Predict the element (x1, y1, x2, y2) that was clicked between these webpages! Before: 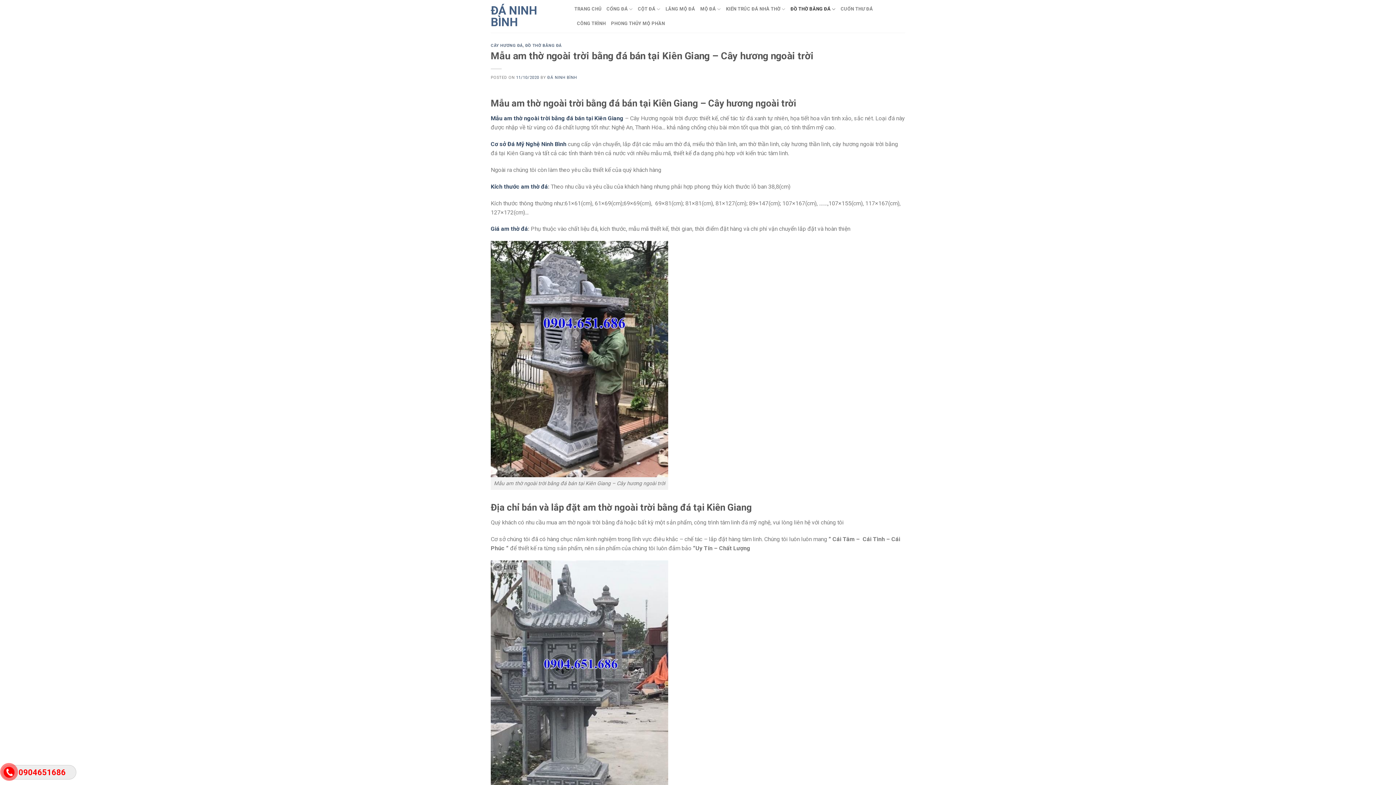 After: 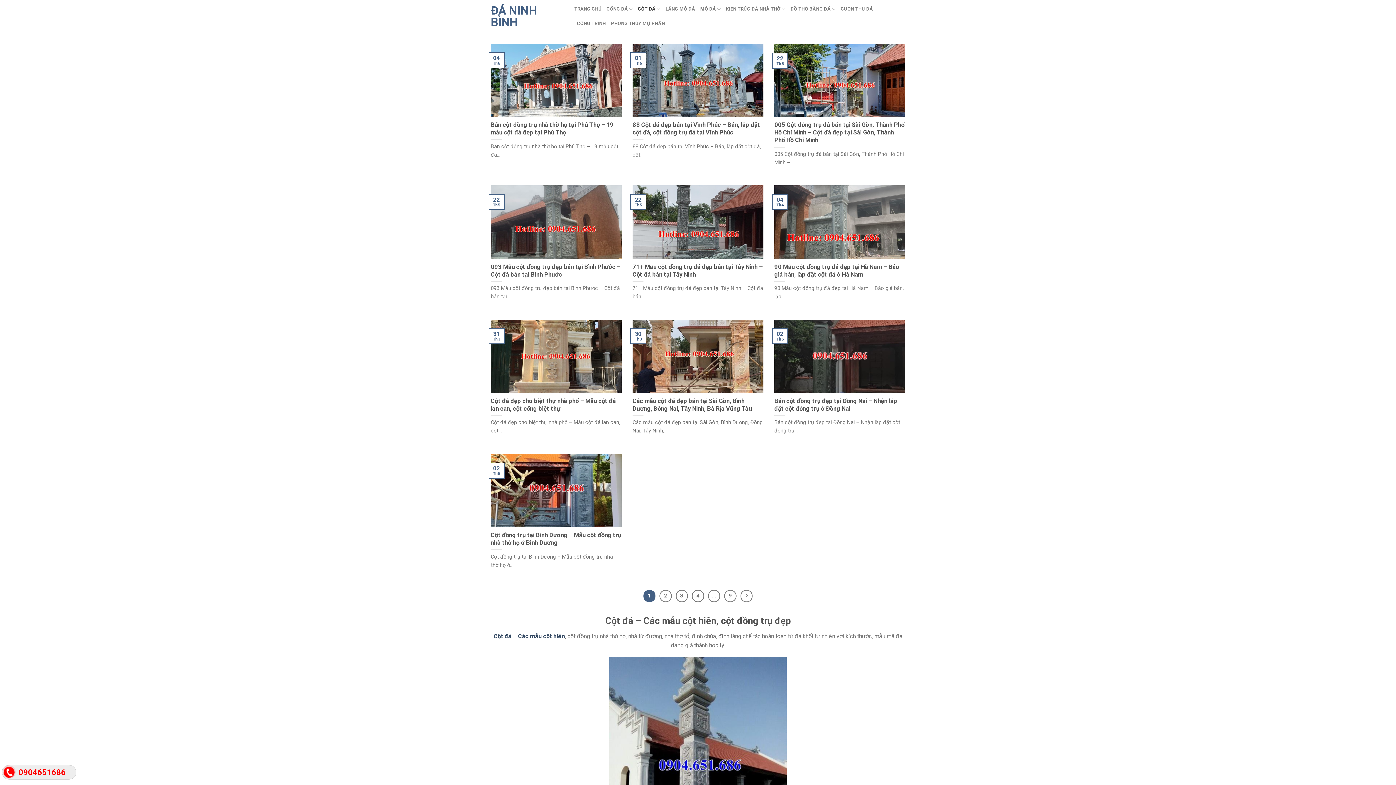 Action: bbox: (638, 1, 660, 16) label: CỘT ĐÁ